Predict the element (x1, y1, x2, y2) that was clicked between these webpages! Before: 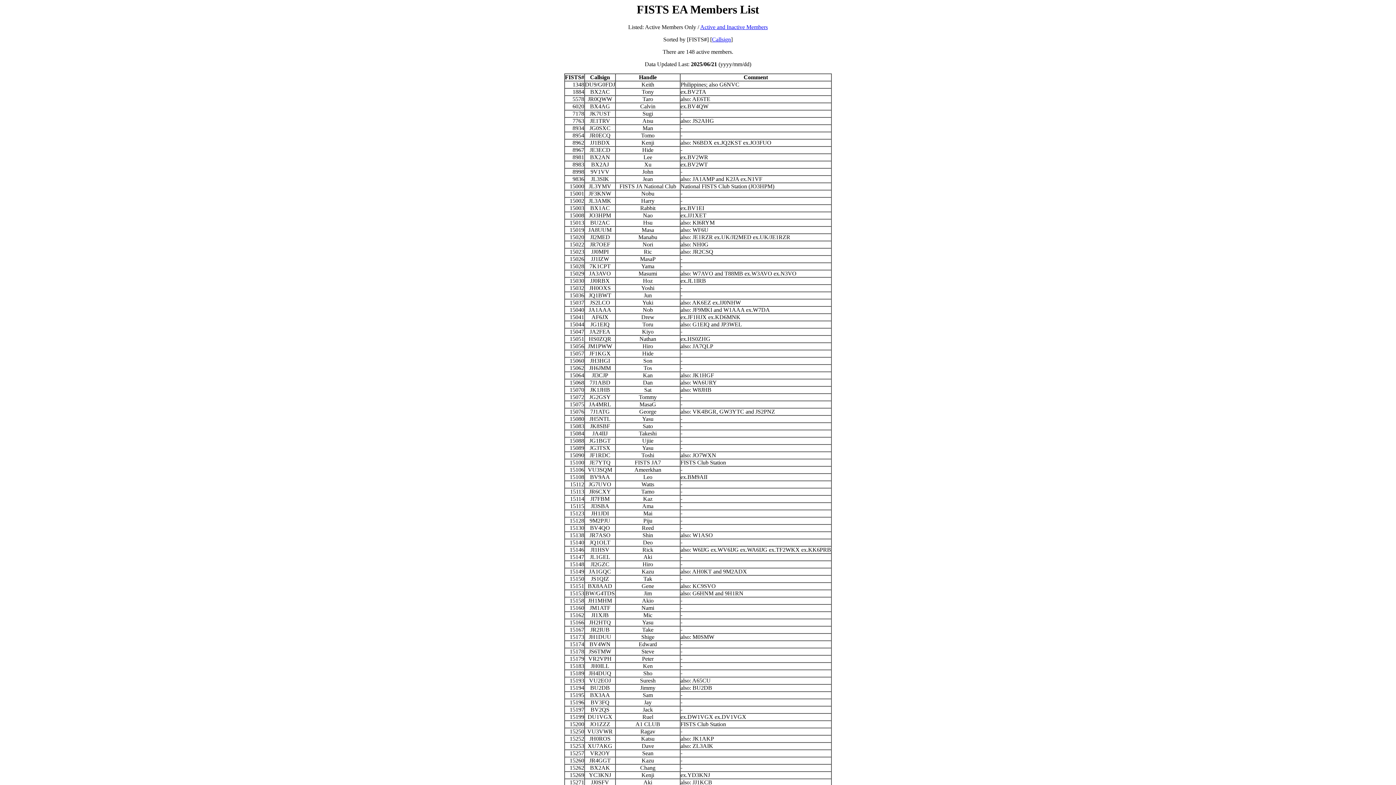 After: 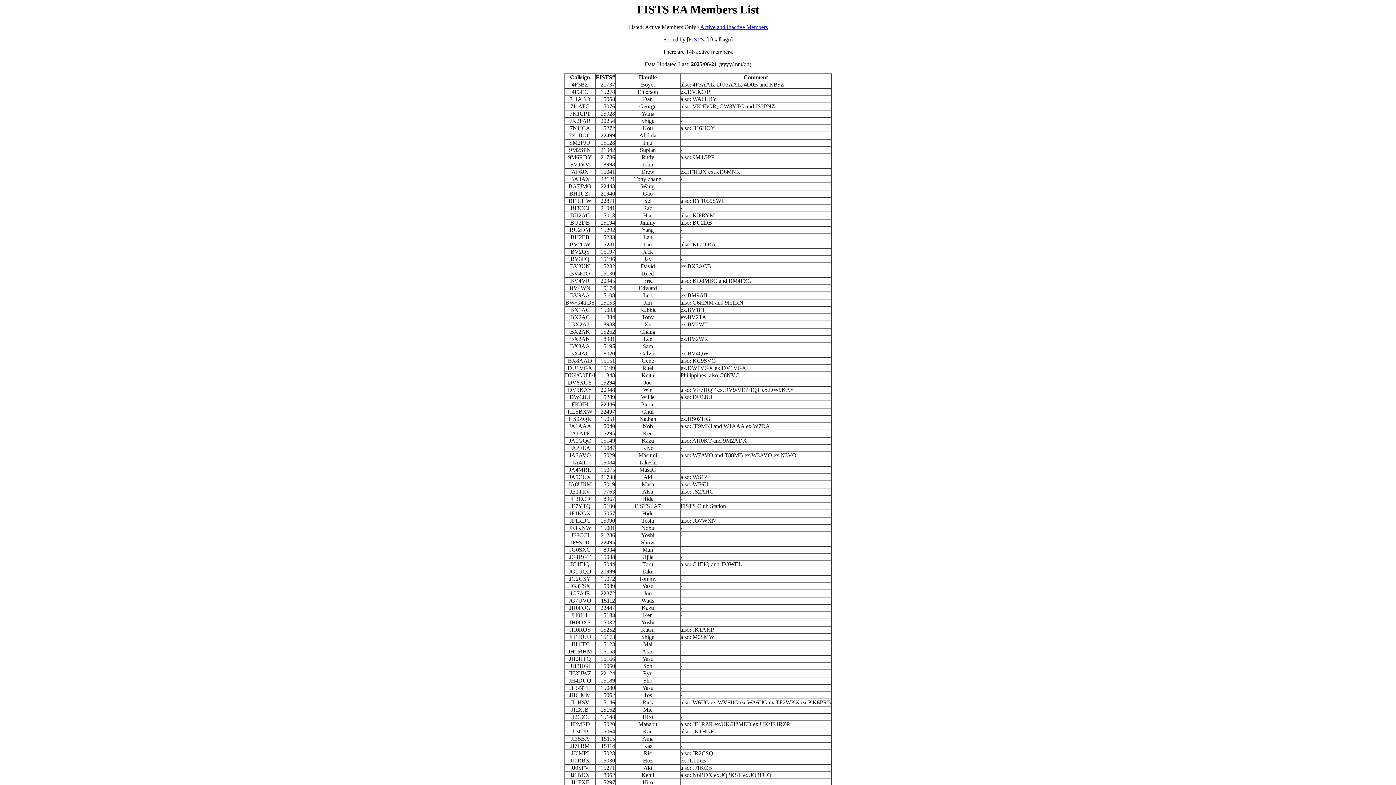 Action: bbox: (712, 36, 731, 42) label: Callsign